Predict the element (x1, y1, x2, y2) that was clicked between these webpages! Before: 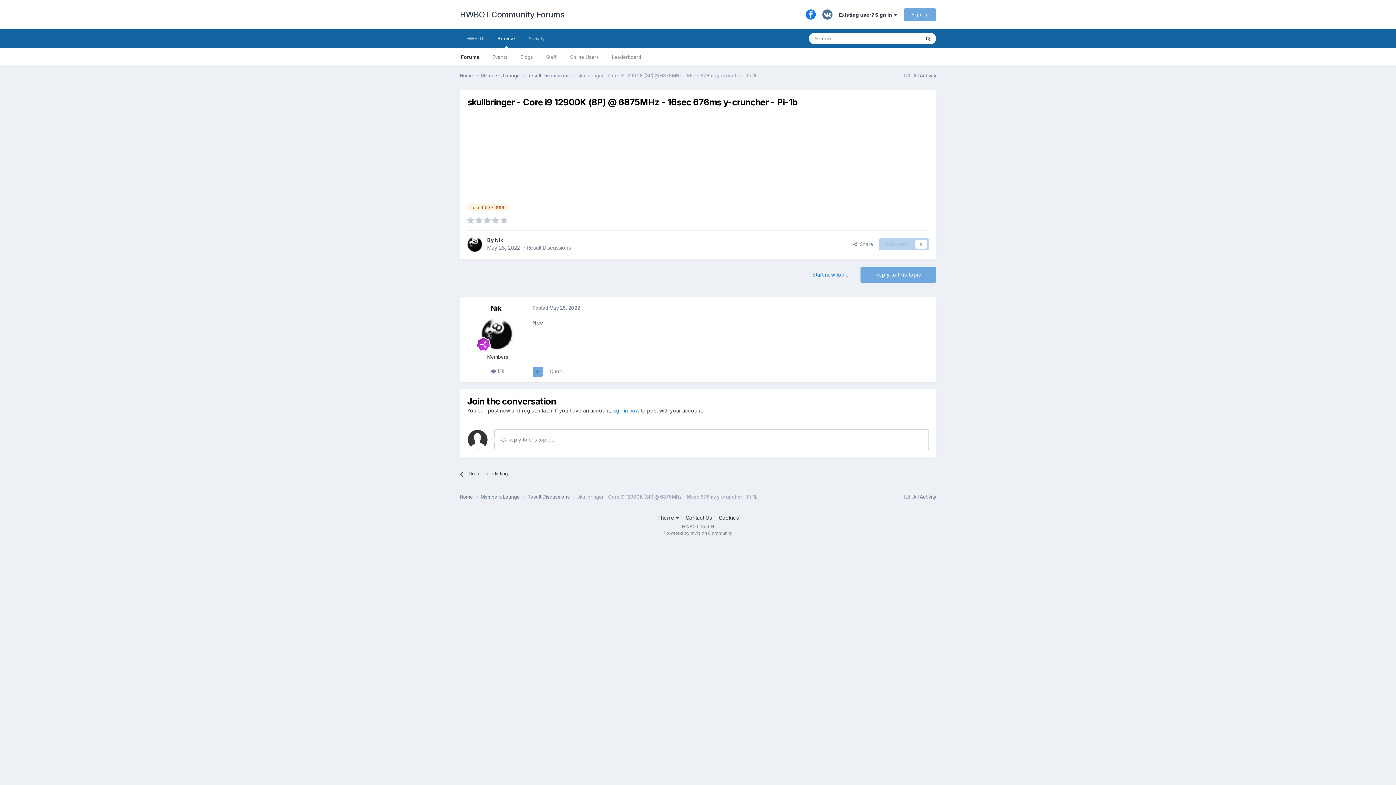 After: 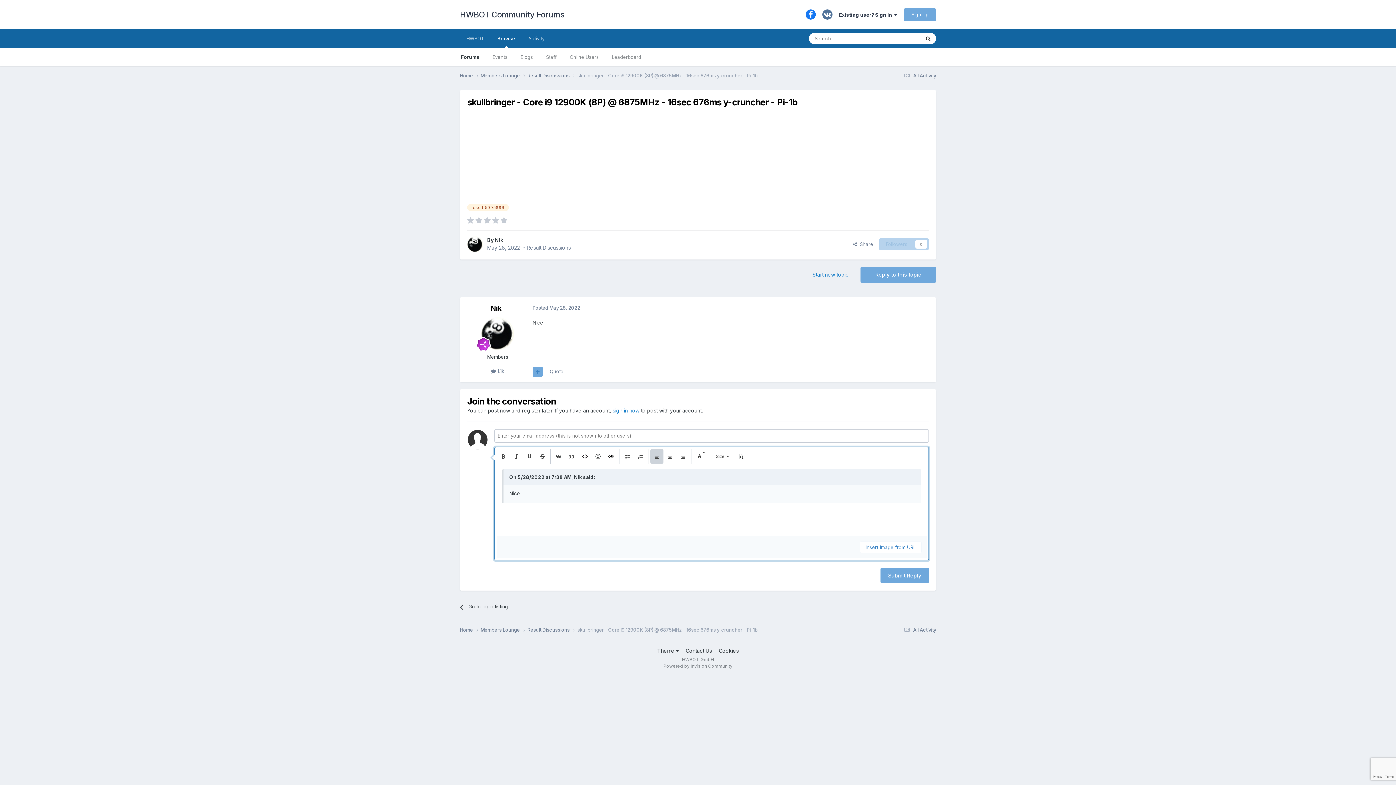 Action: label: Quote bbox: (549, 368, 563, 374)